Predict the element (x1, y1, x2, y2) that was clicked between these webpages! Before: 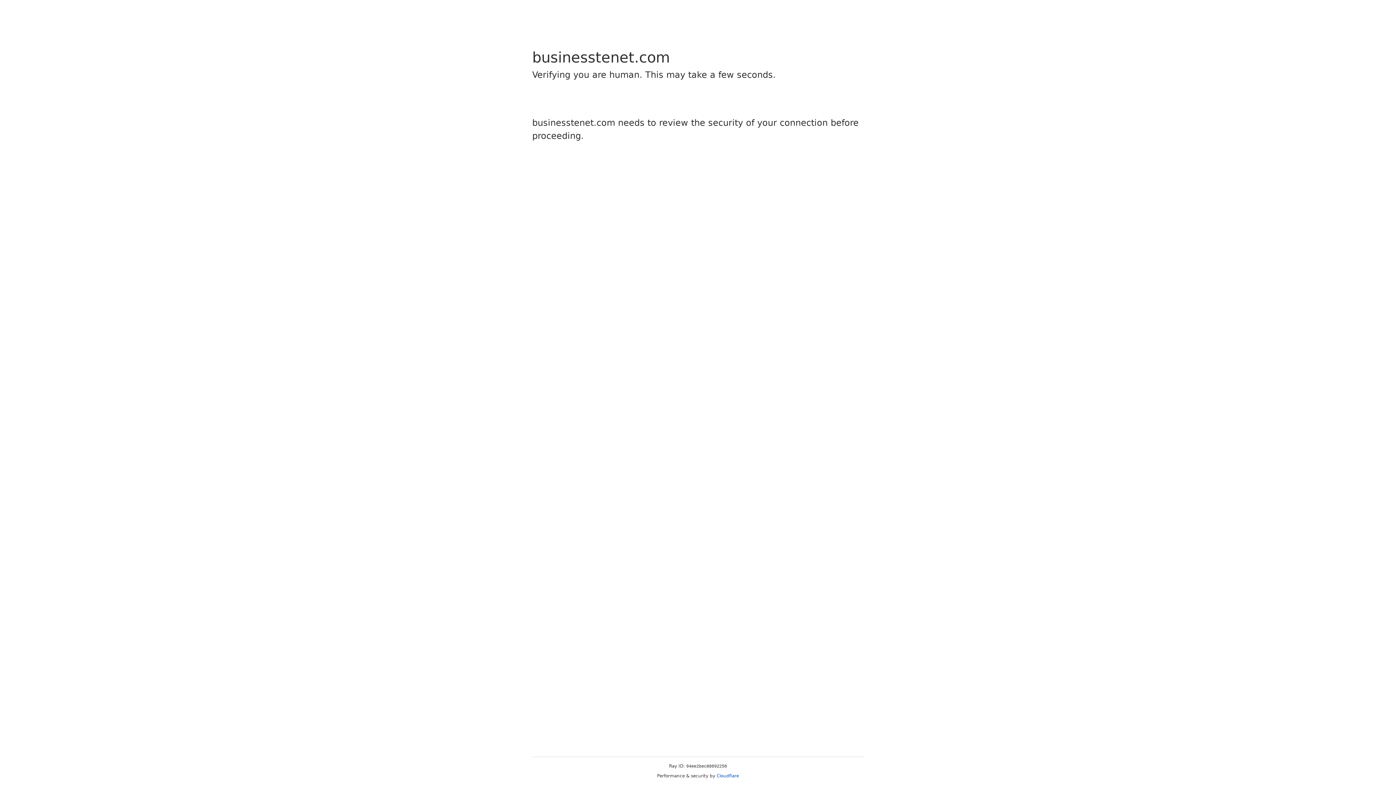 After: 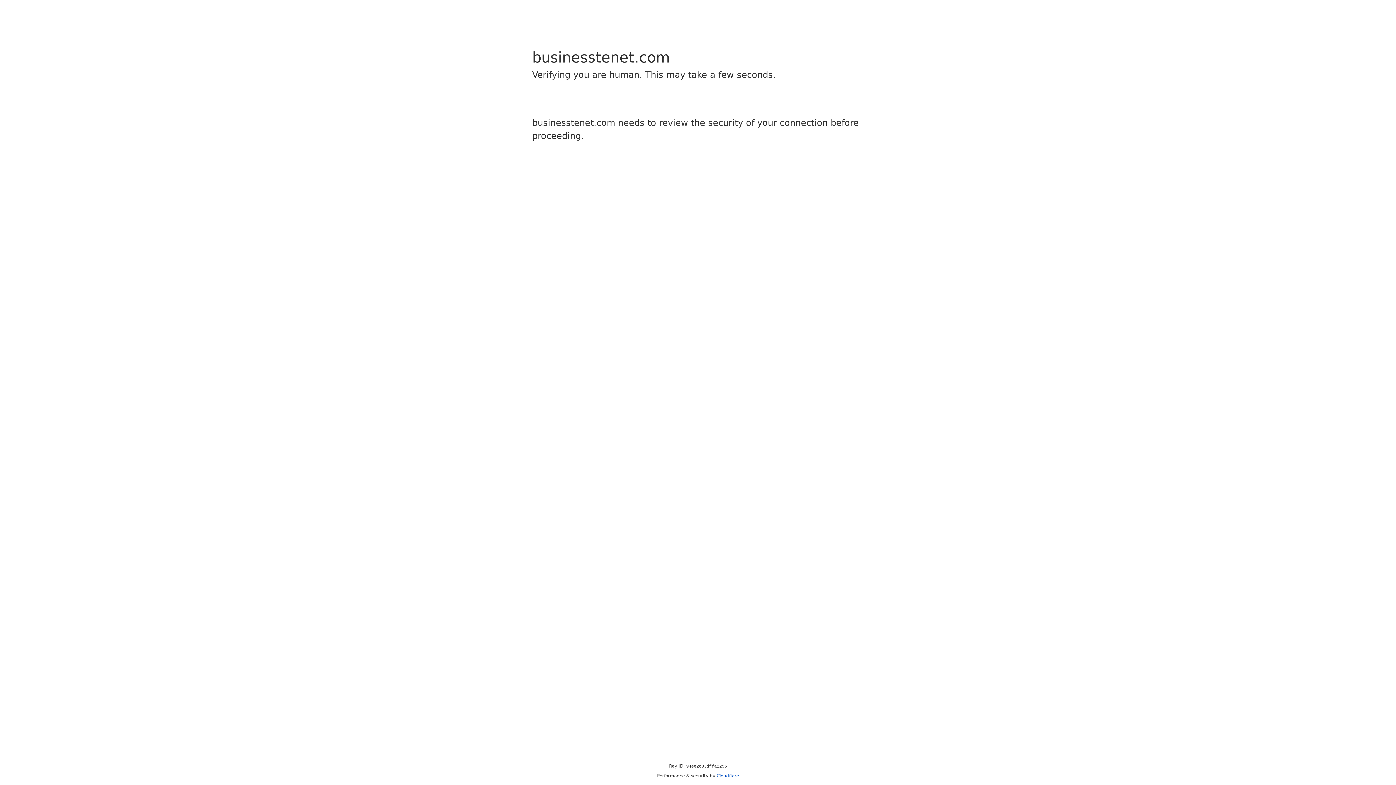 Action: label: Cloudflare bbox: (716, 773, 739, 778)